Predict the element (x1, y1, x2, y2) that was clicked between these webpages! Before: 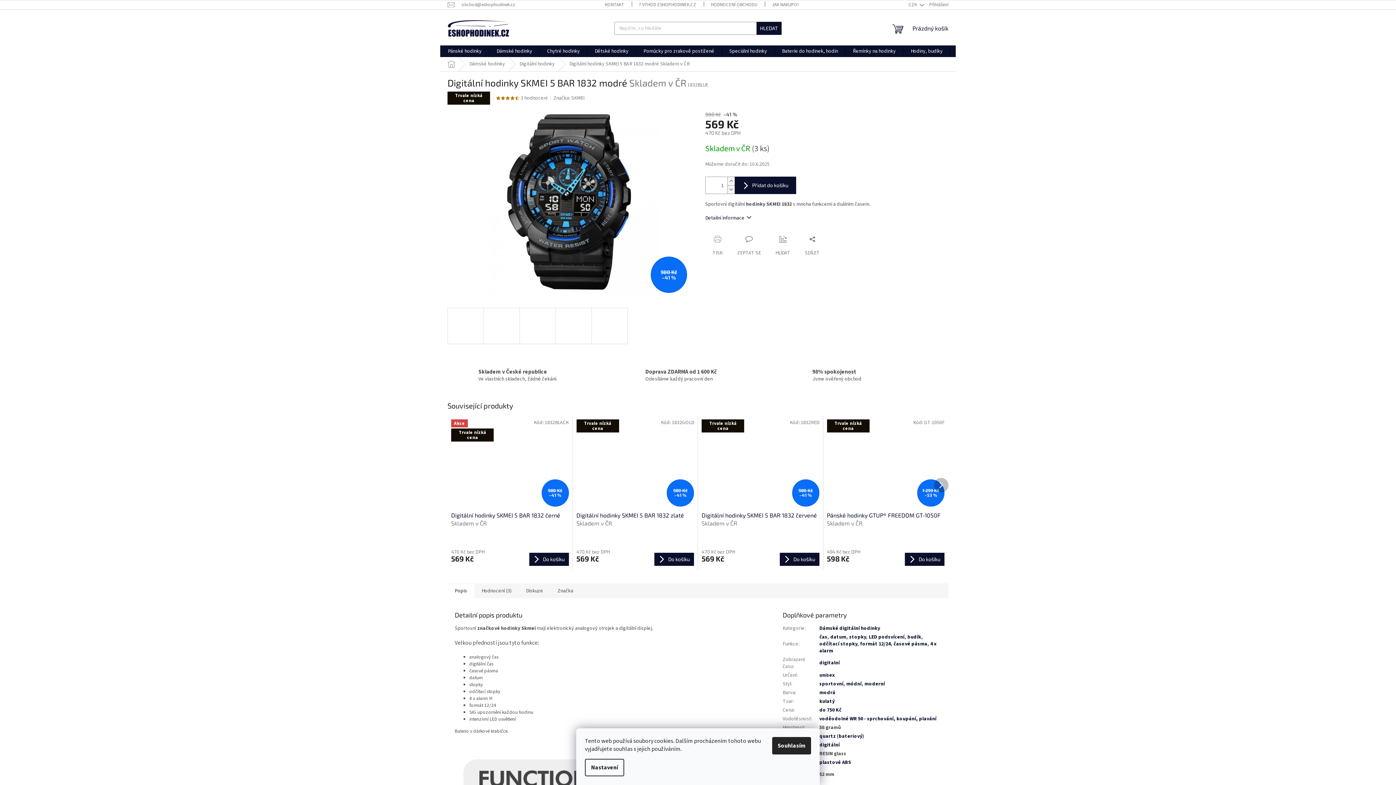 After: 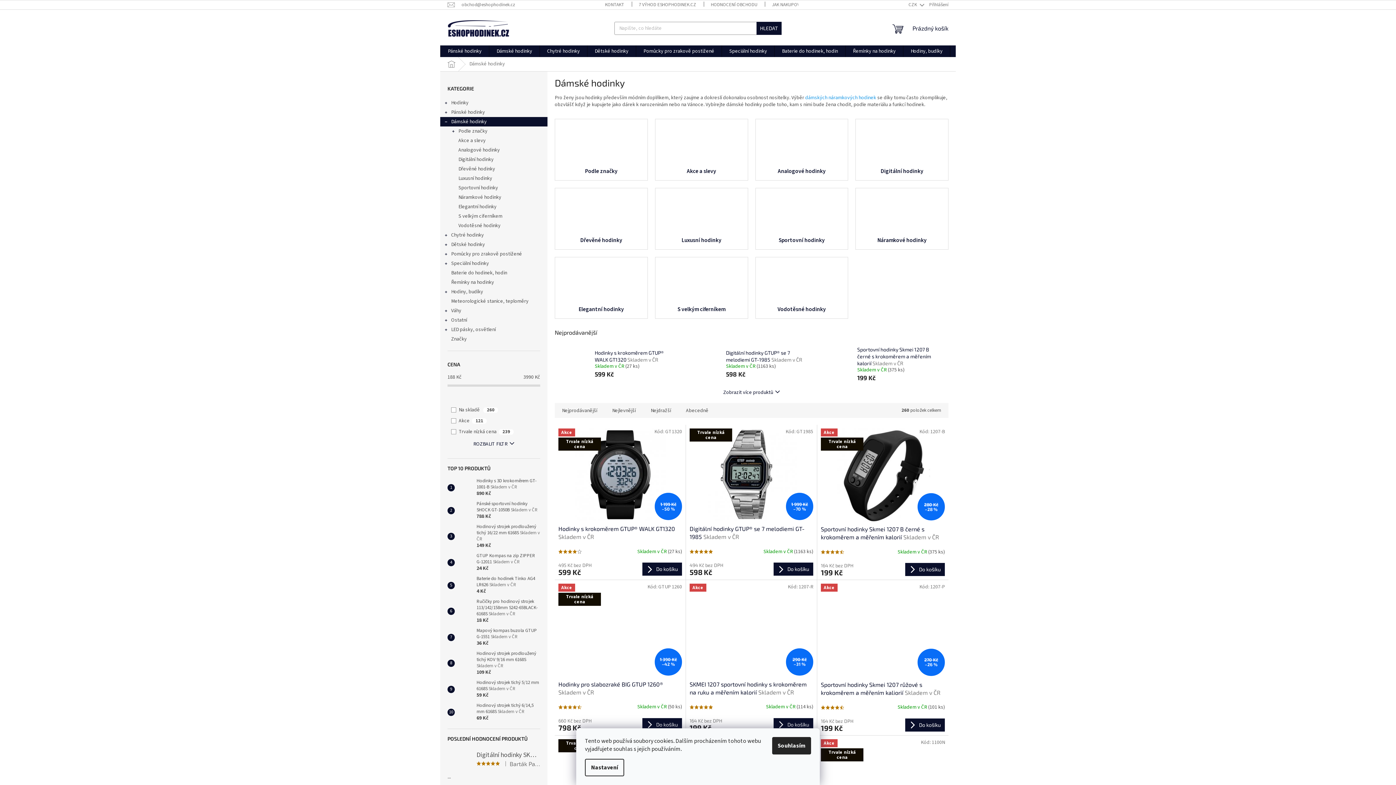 Action: label: Dámské hodinky bbox: (462, 57, 512, 71)